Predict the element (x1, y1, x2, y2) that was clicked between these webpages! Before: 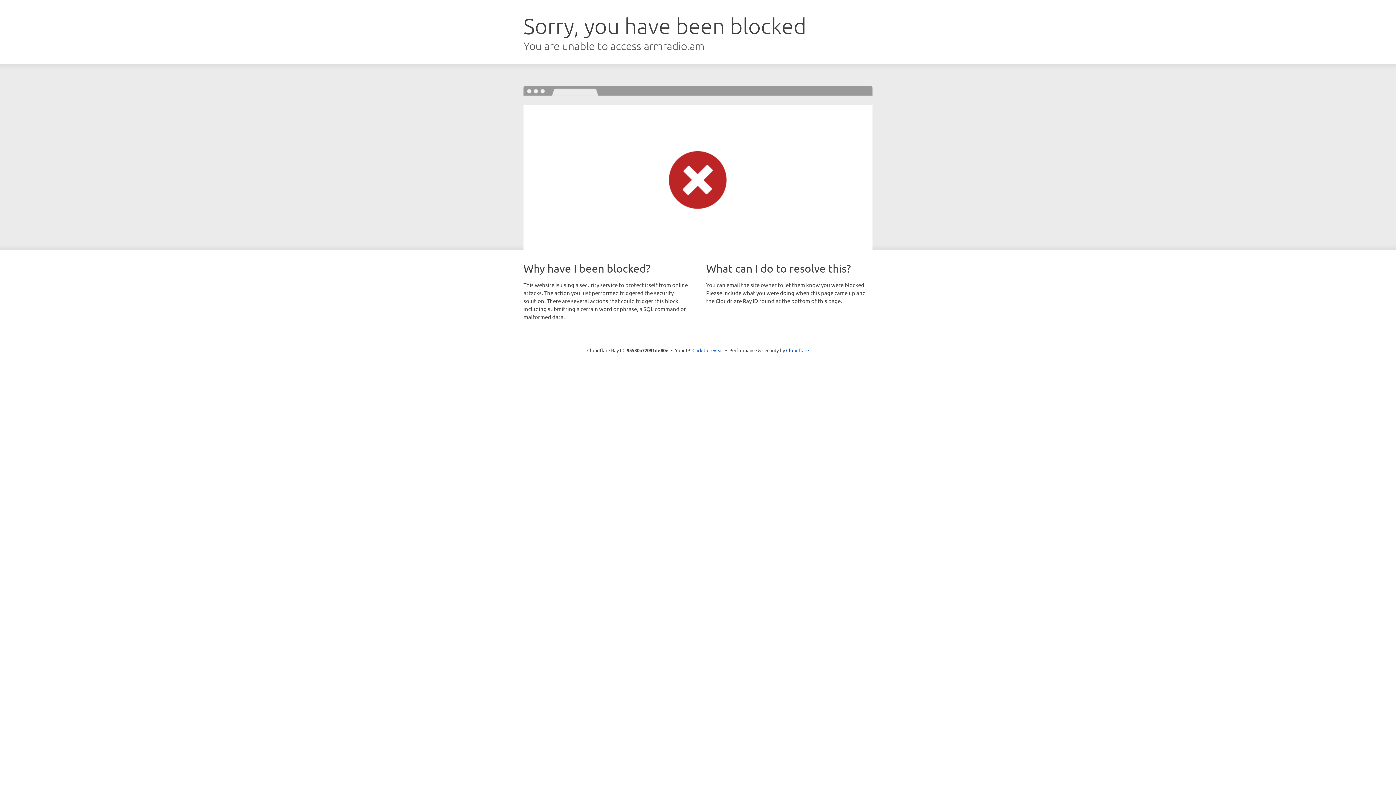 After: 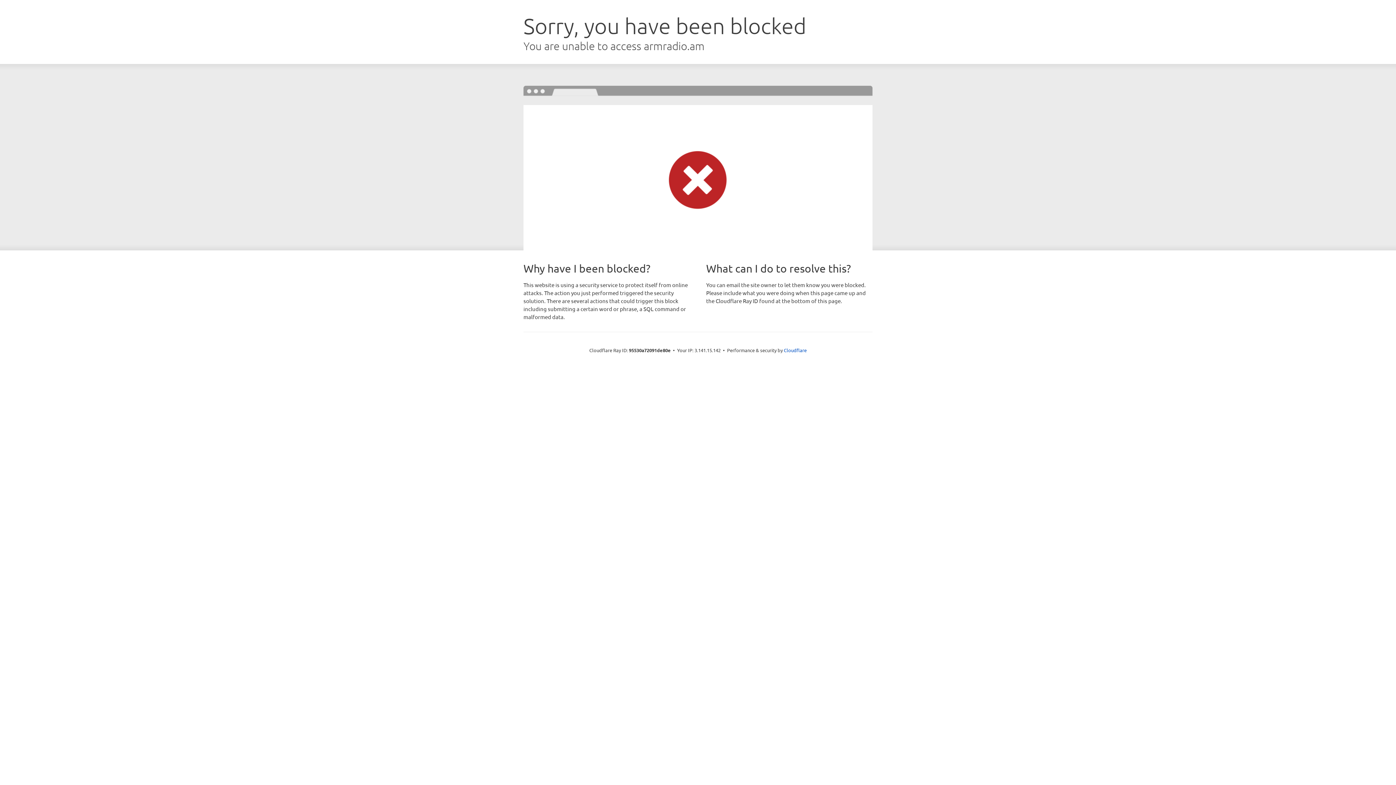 Action: label: Click to reveal bbox: (692, 346, 723, 353)